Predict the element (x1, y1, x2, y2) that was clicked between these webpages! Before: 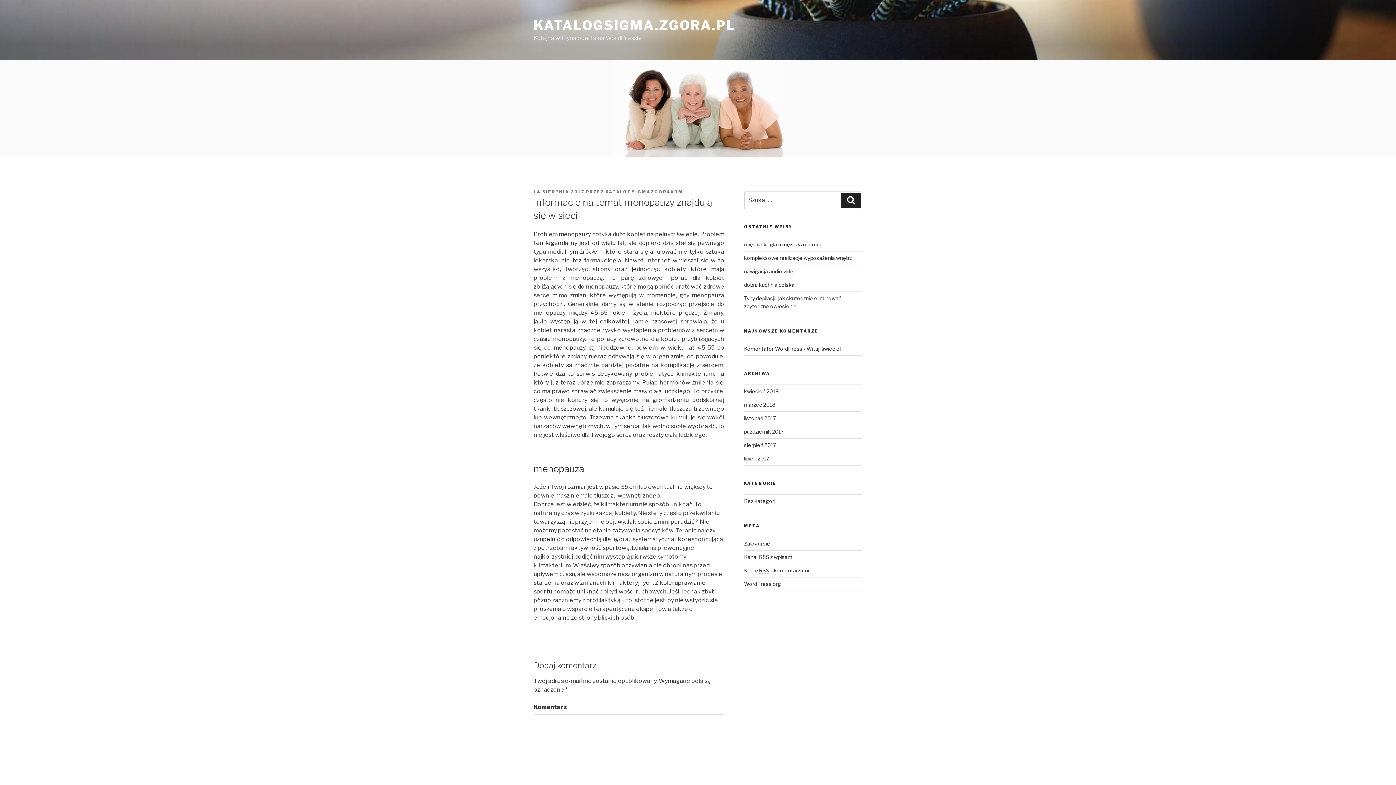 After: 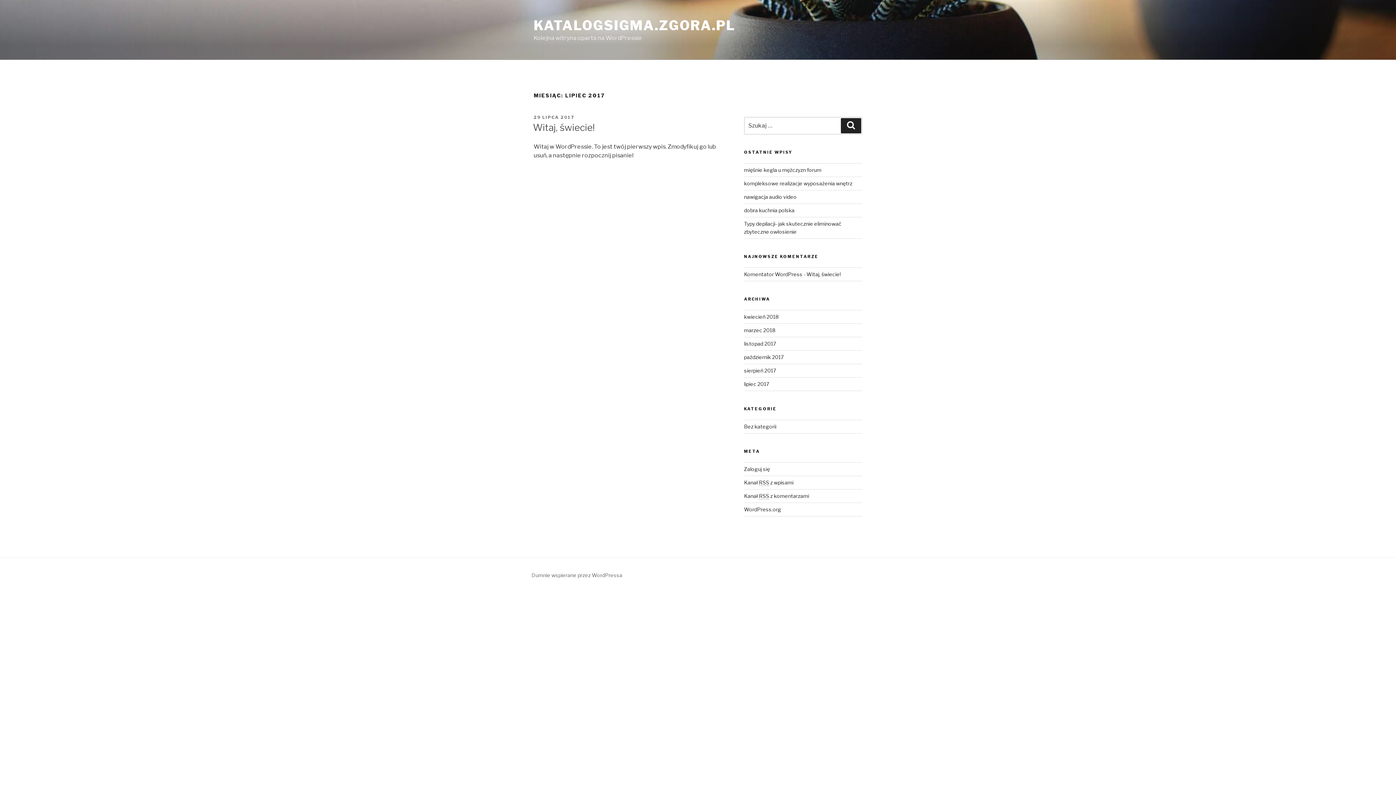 Action: bbox: (744, 455, 769, 461) label: lipiec 2017